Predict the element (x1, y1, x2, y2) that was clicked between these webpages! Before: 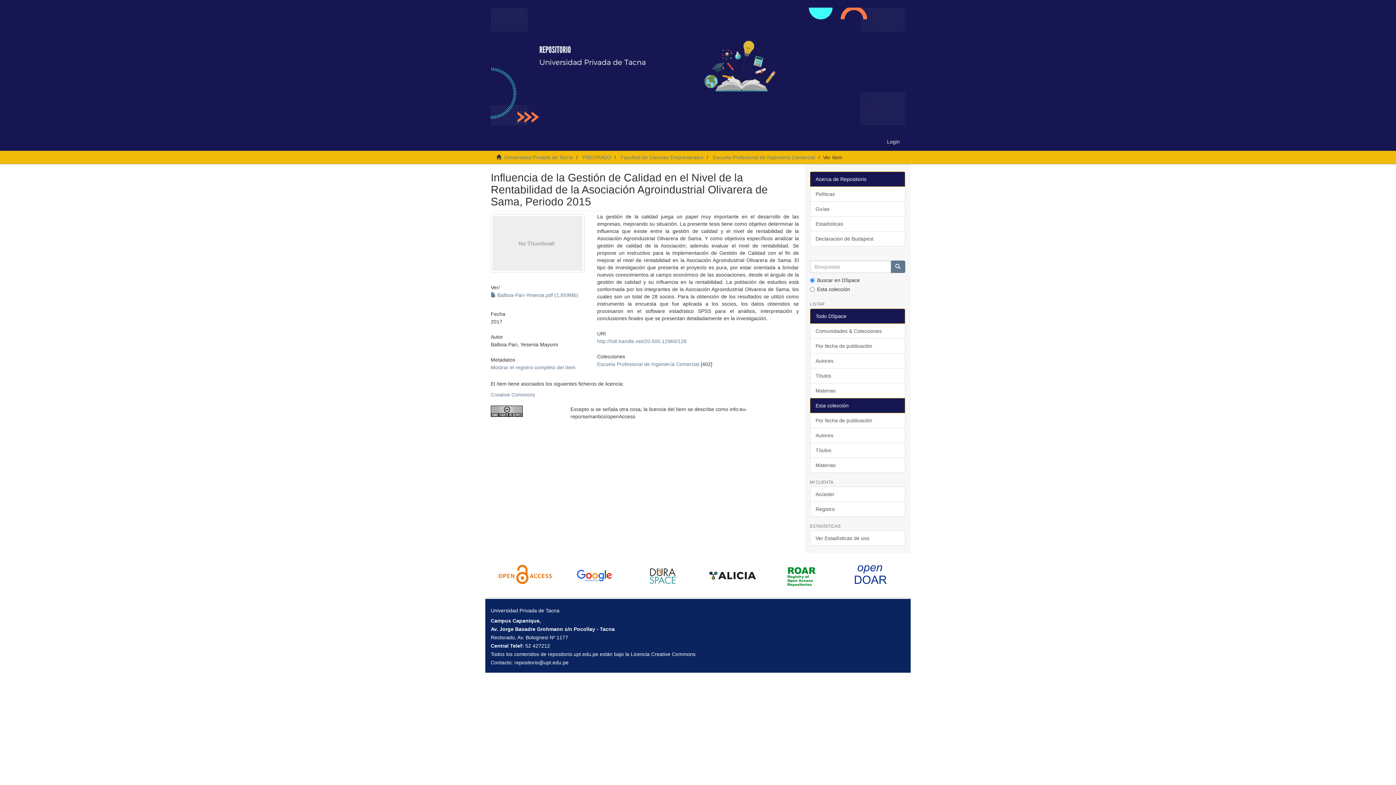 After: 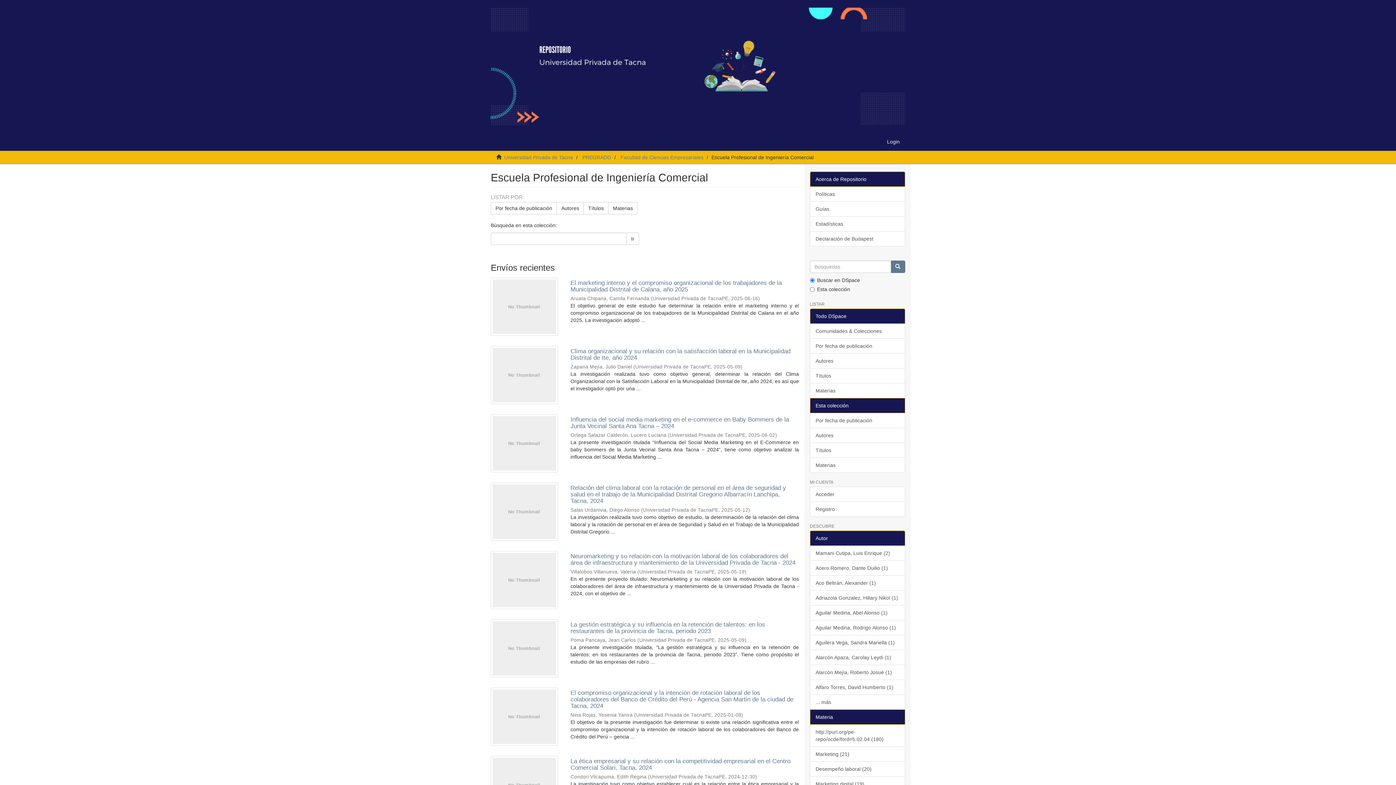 Action: label: Escuela Profesional de Ingeniería Comercial bbox: (597, 361, 699, 367)